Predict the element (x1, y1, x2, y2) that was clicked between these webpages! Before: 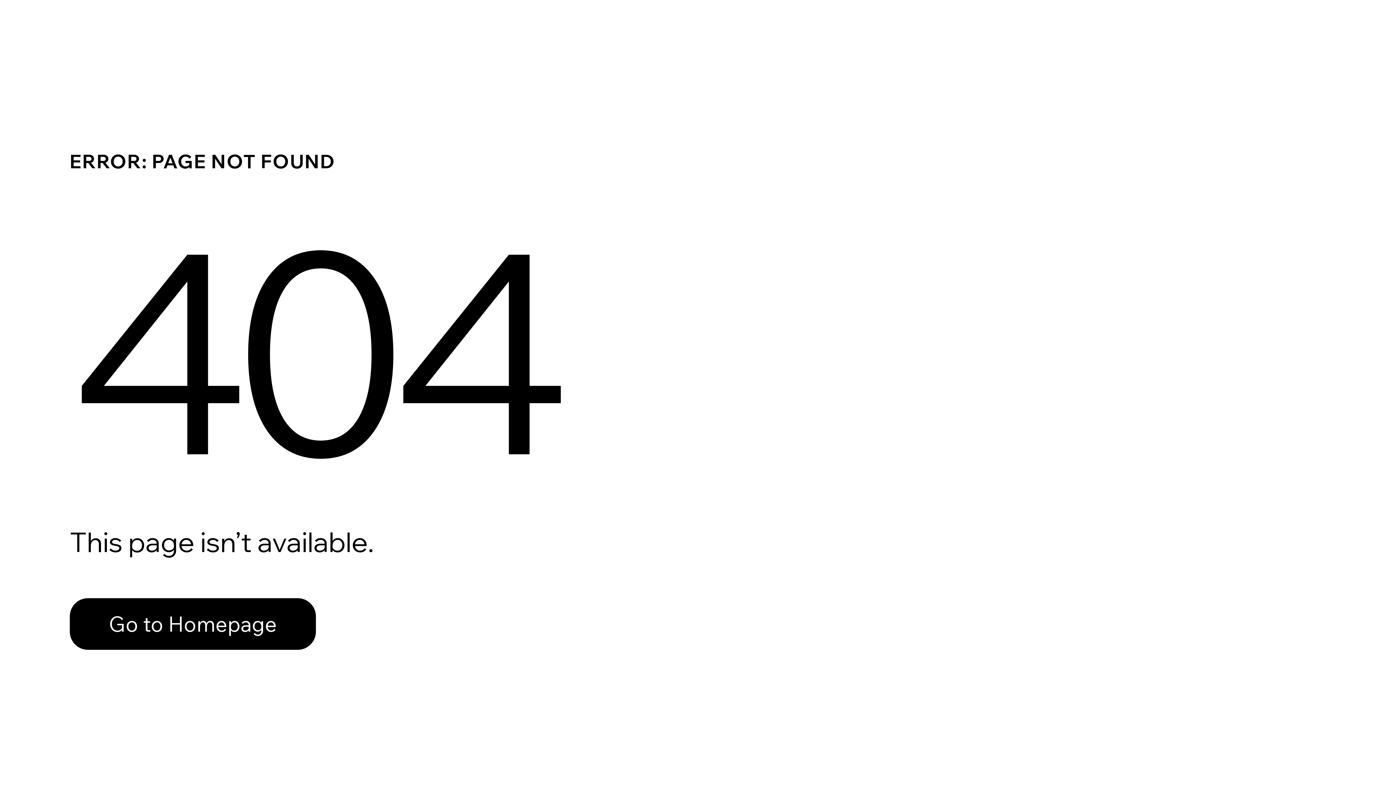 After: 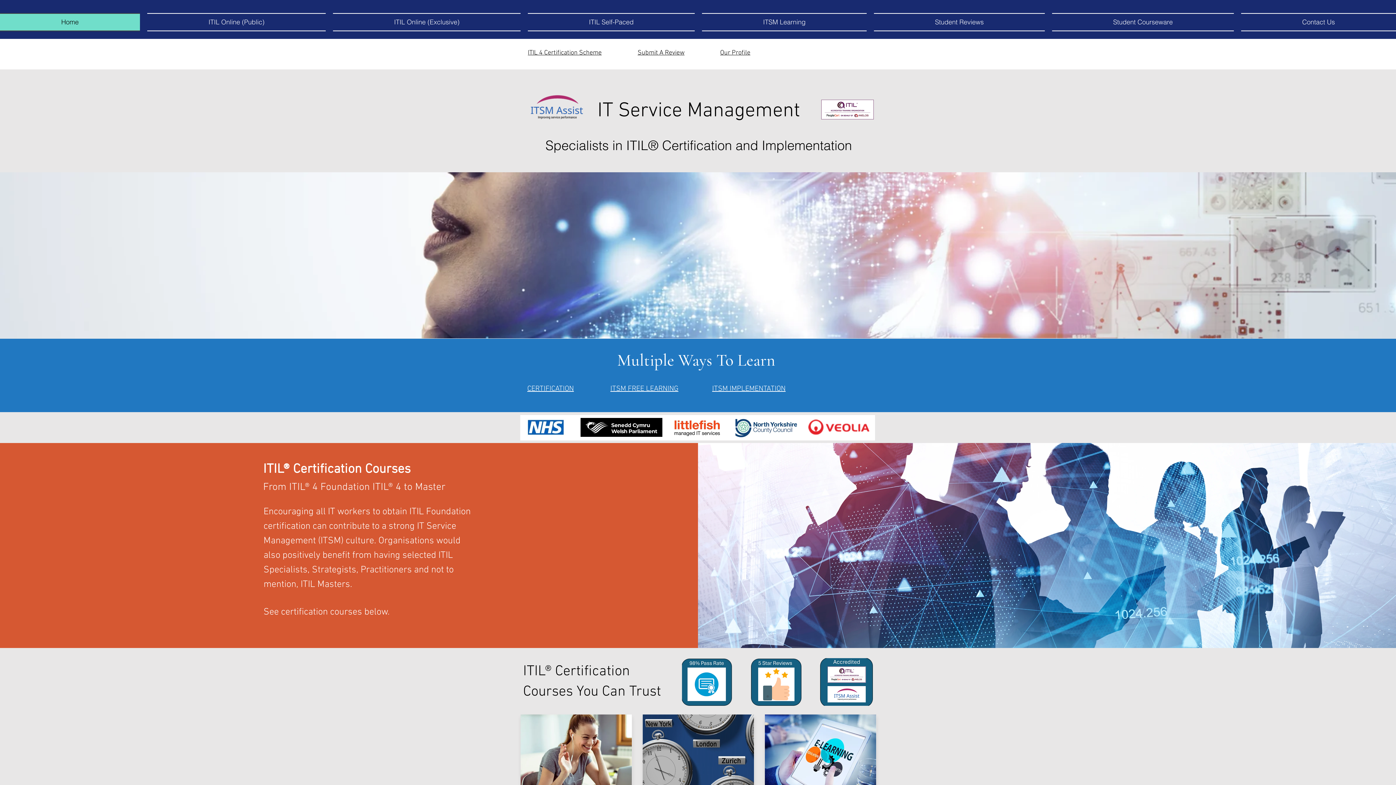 Action: label: Go to Homepage bbox: (69, 582, 768, 659)